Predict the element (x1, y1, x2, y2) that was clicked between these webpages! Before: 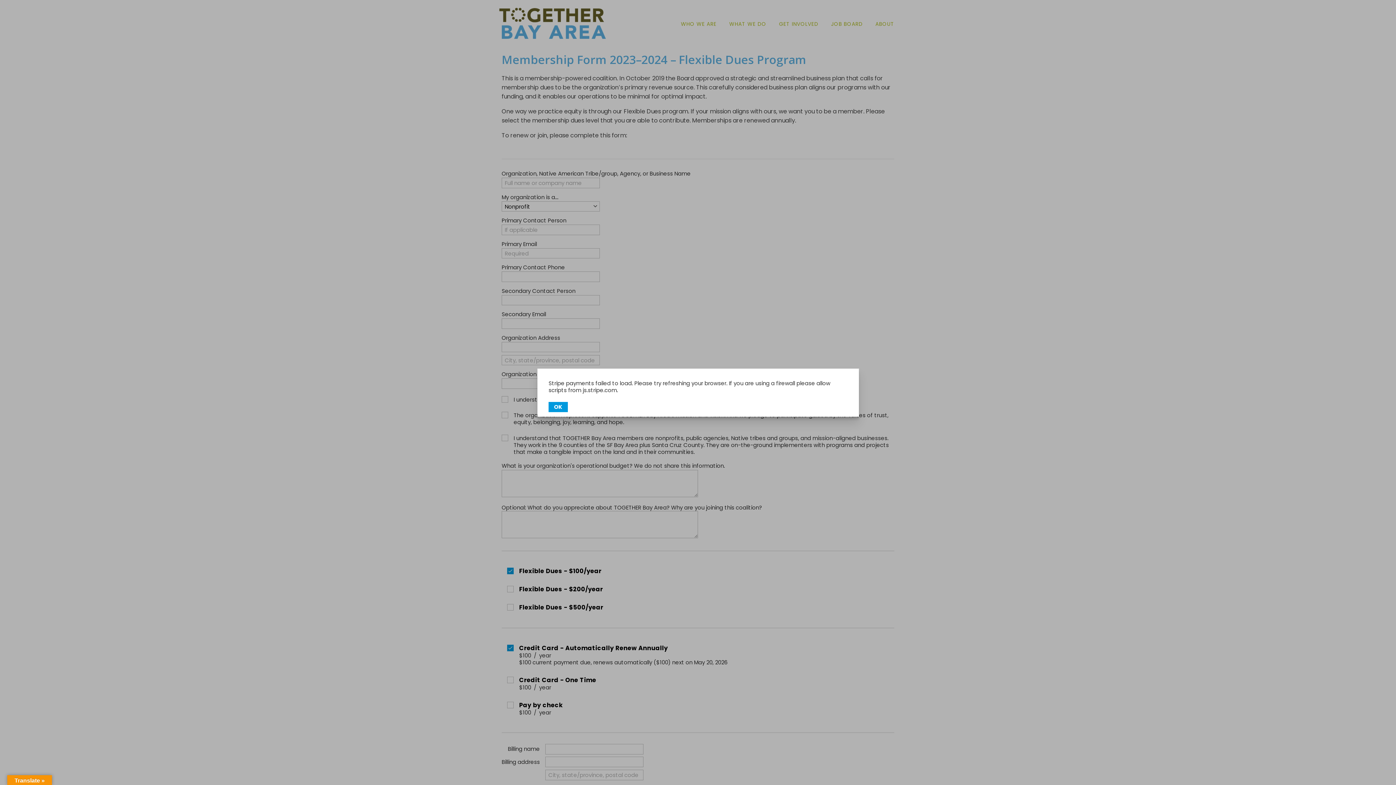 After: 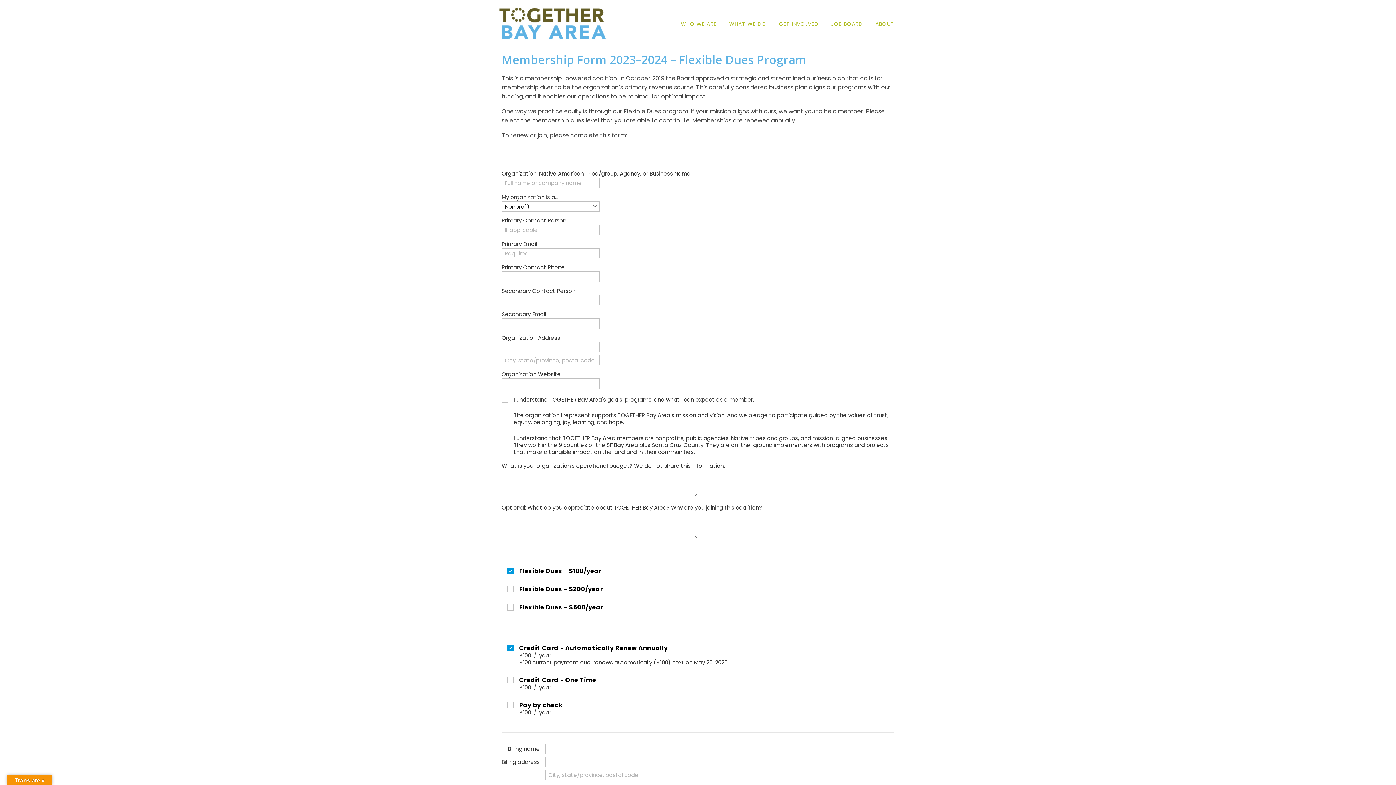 Action: bbox: (548, 402, 568, 412) label: OK